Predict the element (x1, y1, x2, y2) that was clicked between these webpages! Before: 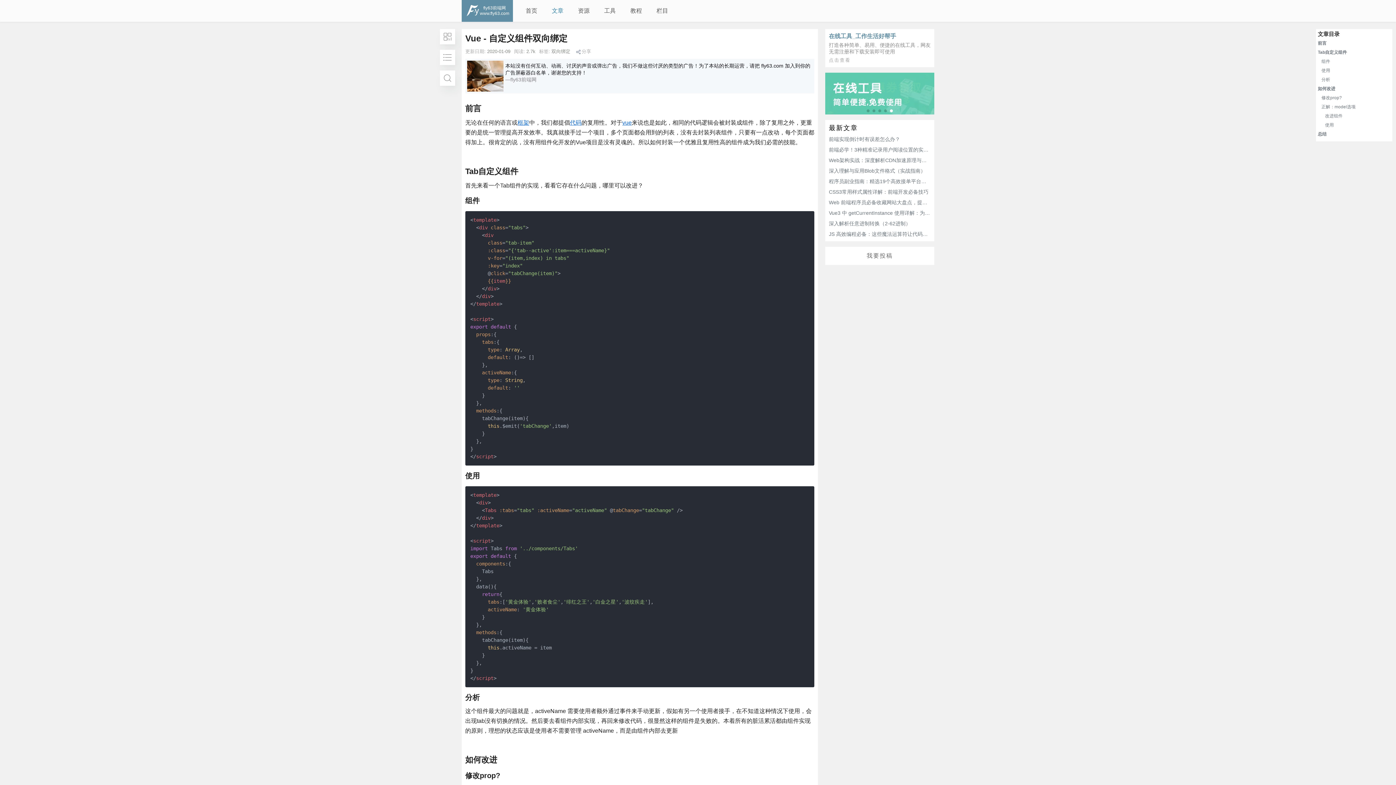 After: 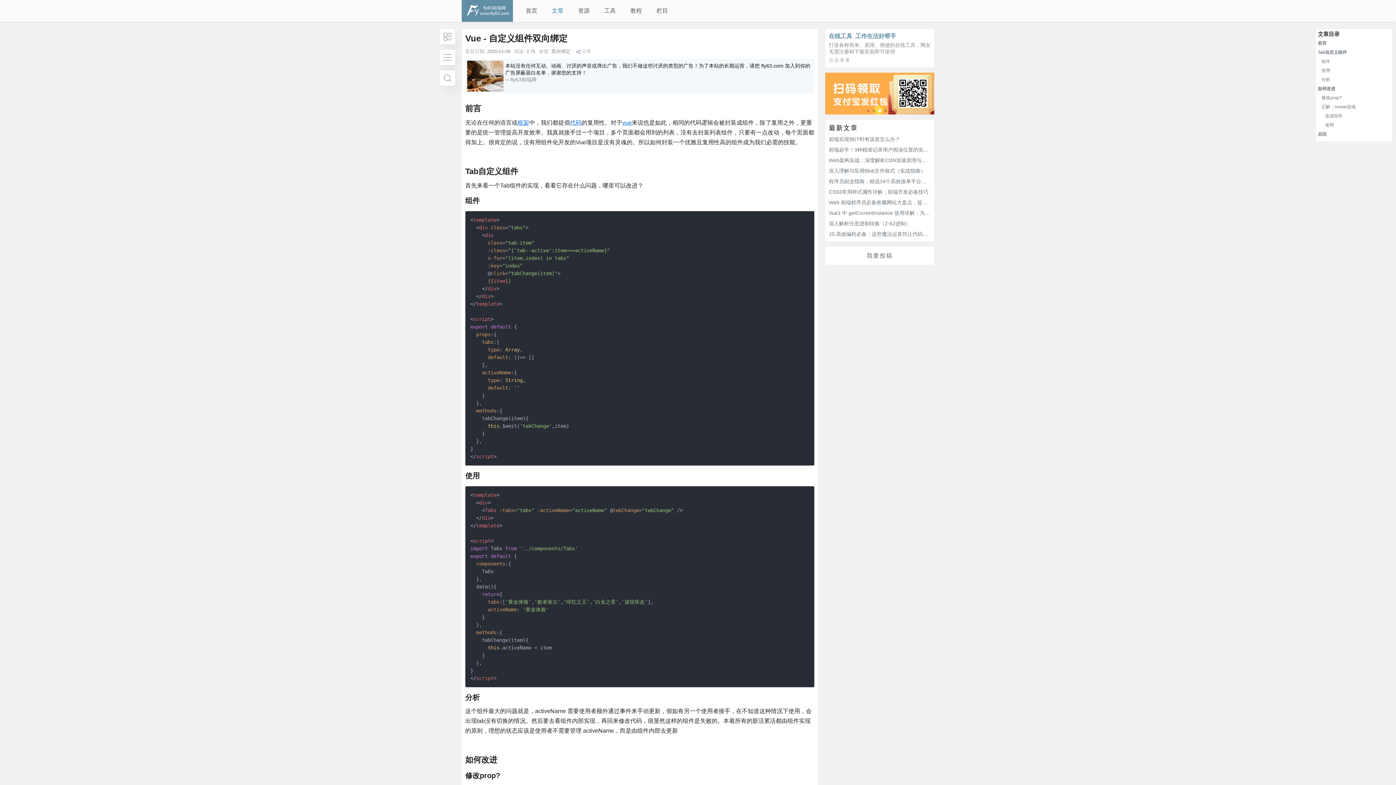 Action: bbox: (872, 109, 875, 112) label: Go to slide 2